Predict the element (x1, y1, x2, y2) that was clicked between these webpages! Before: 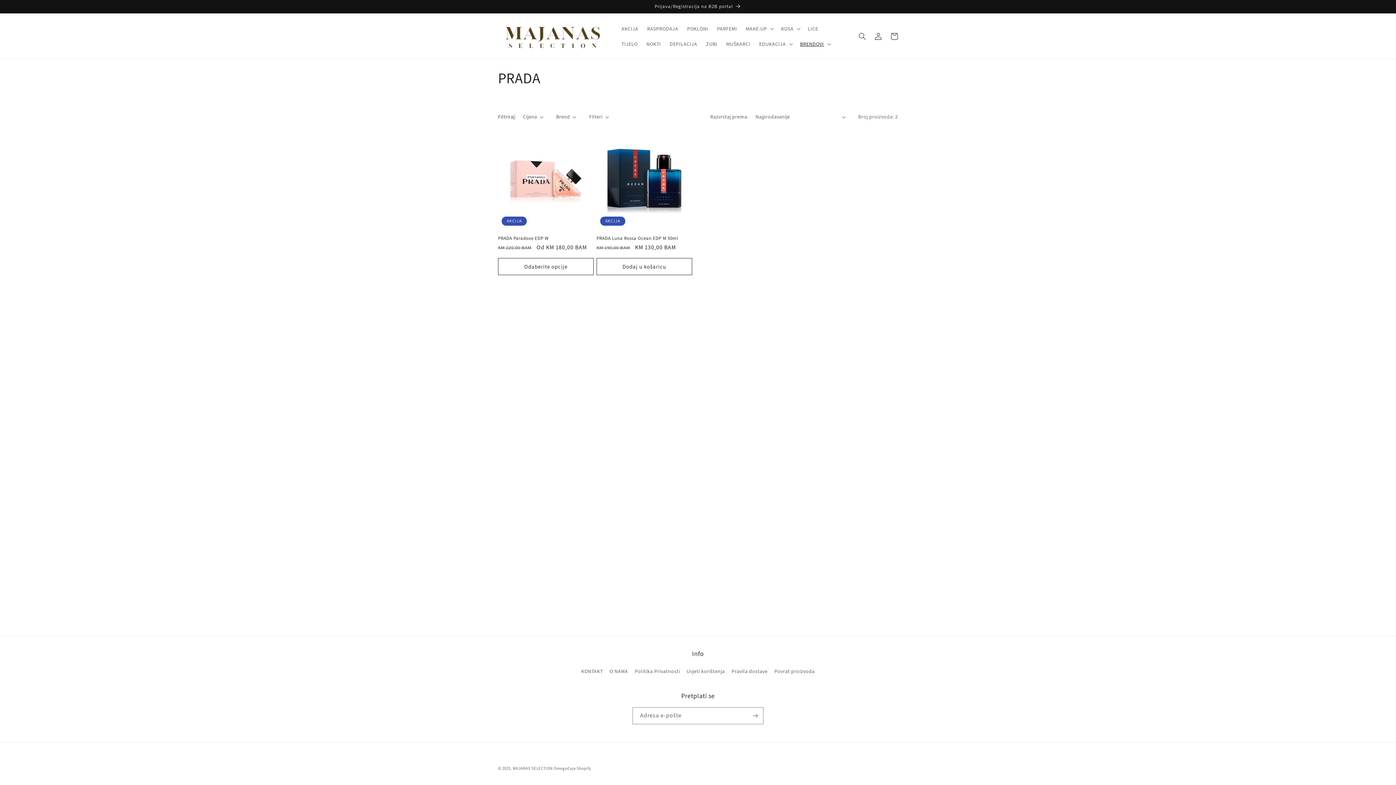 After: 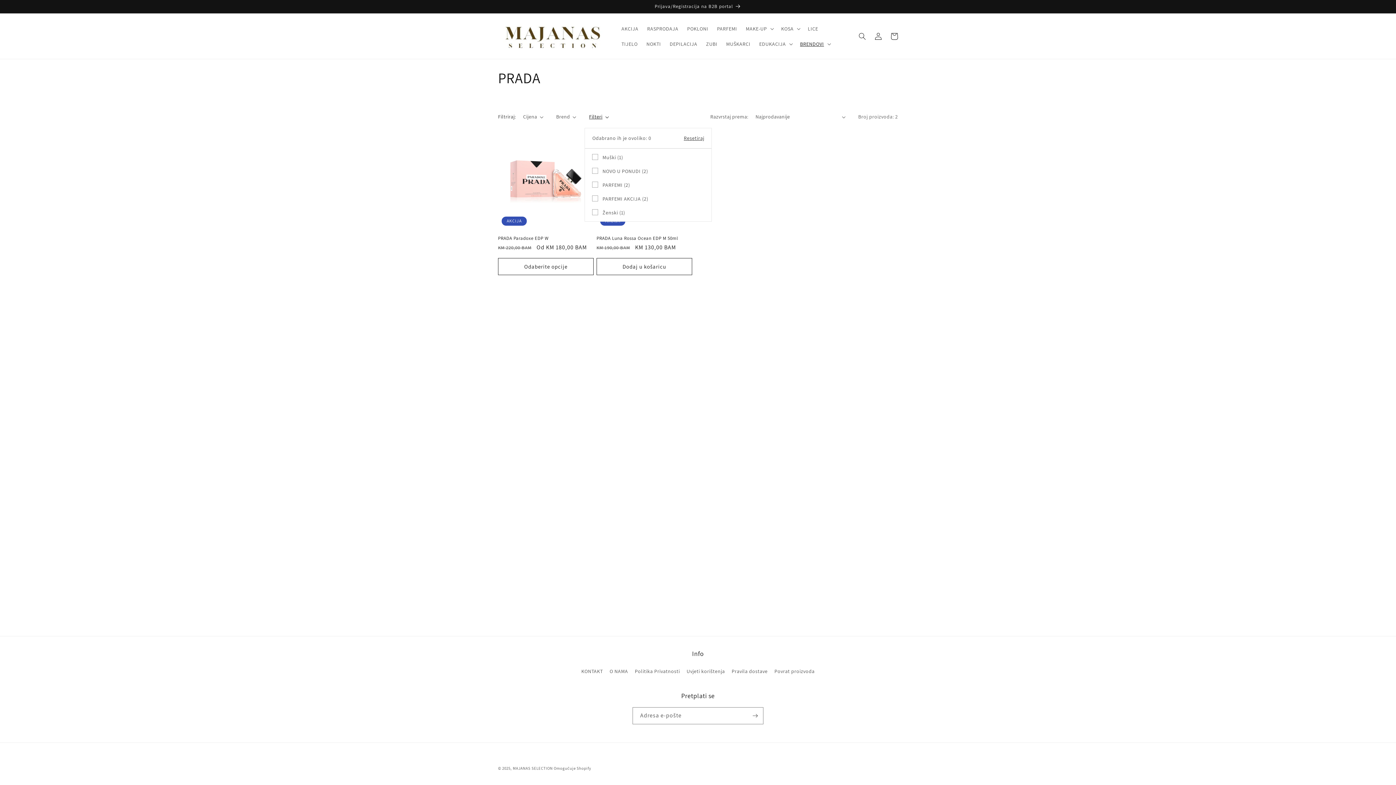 Action: bbox: (589, 113, 608, 120) label: Filteri (Odabrano ih je ovoliko: 0)